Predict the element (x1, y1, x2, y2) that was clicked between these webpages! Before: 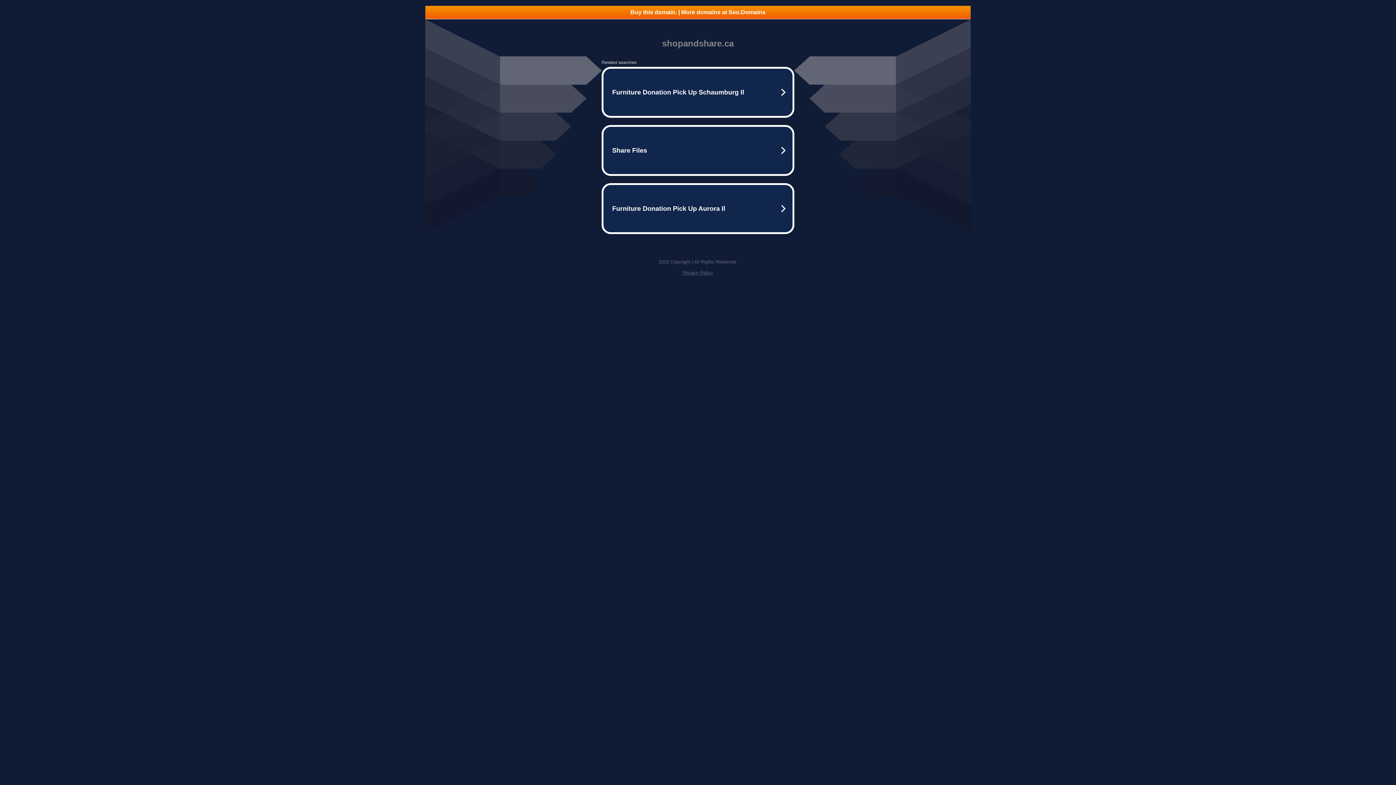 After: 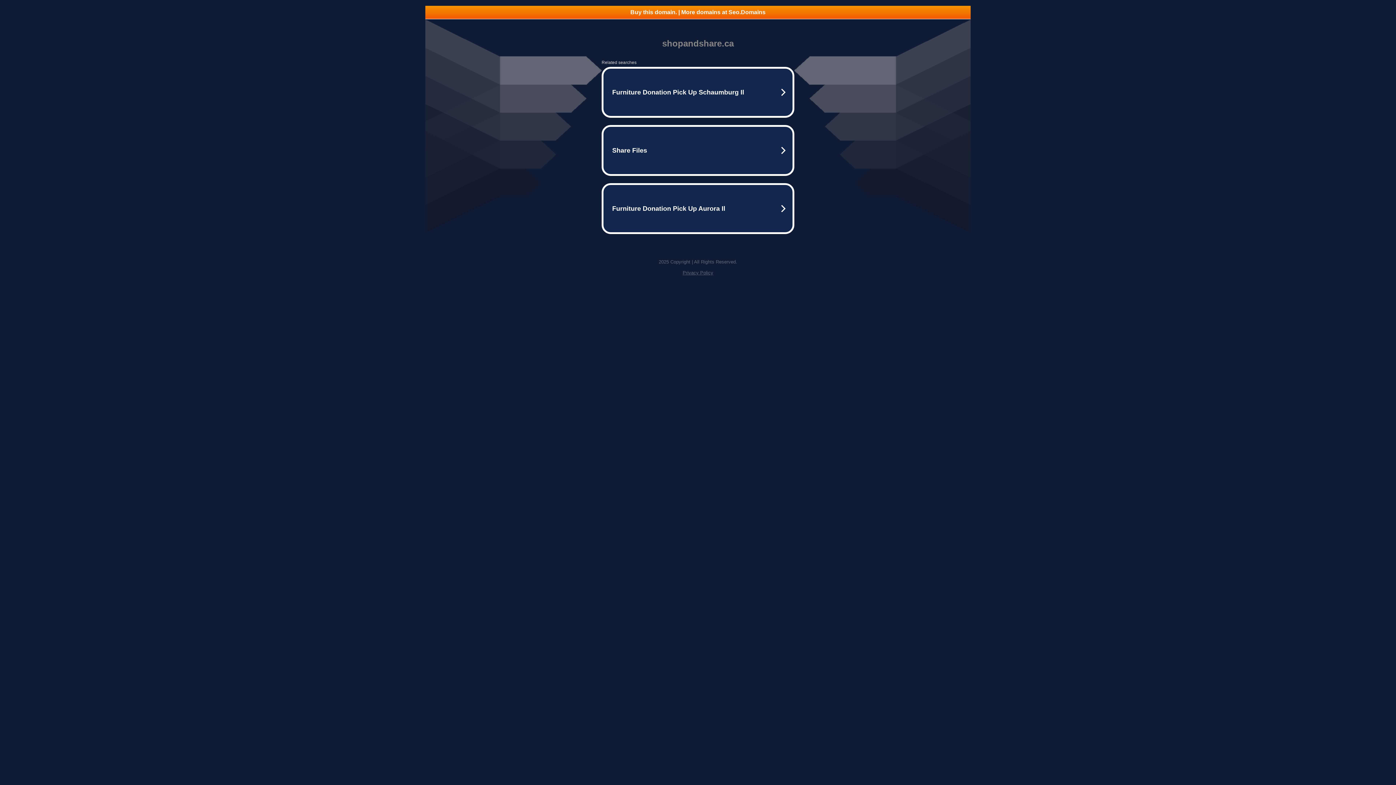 Action: label: Buy this domain. | More domains at Seo.Domains bbox: (425, 5, 970, 18)